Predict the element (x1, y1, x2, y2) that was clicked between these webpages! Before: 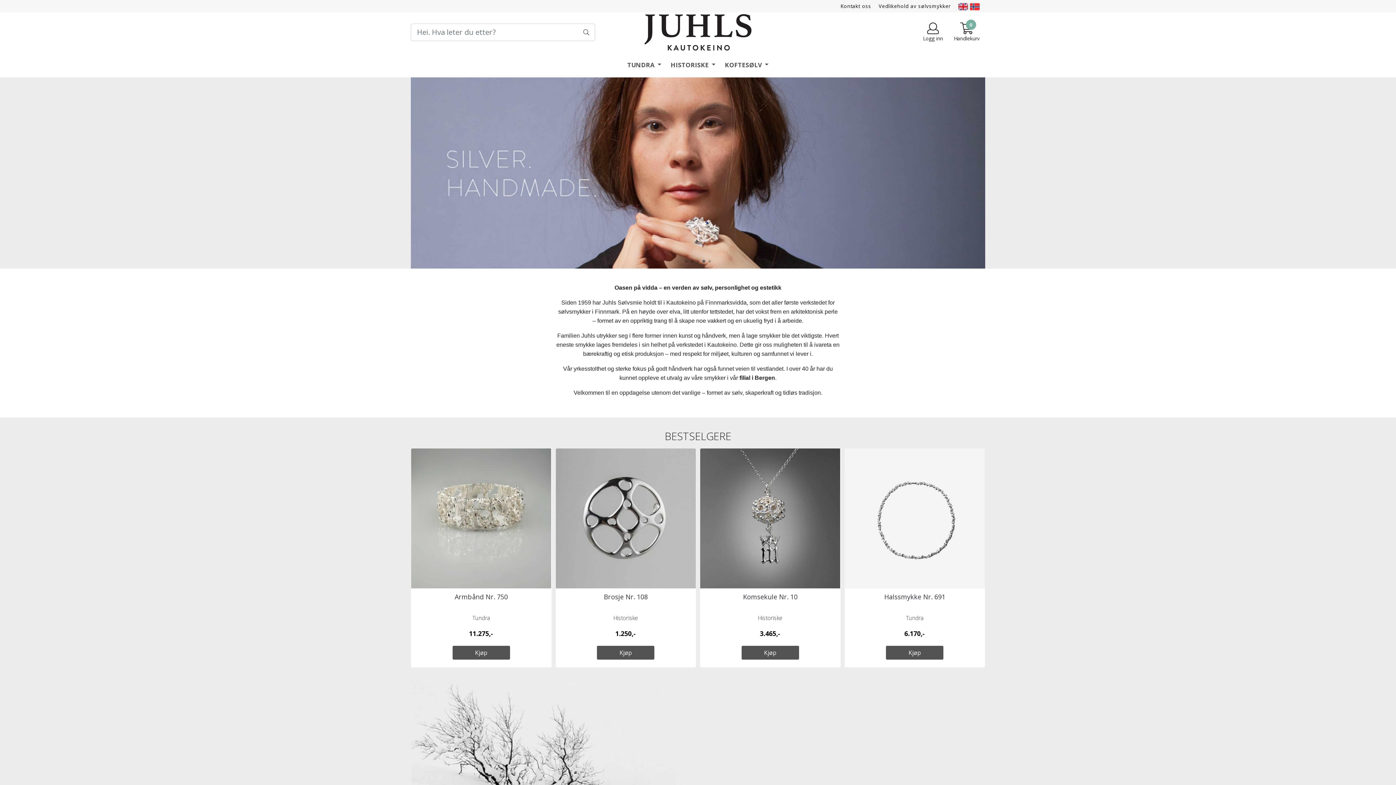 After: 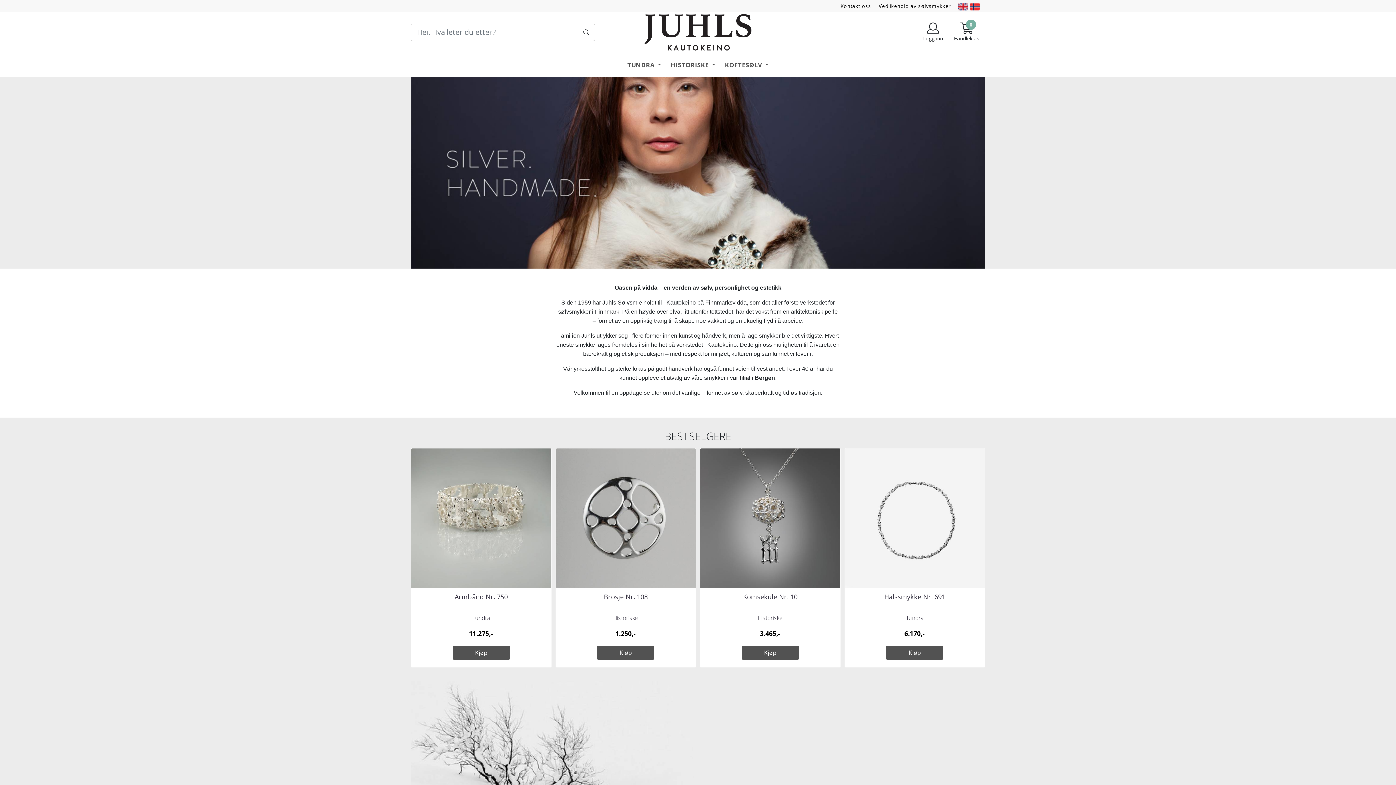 Action: bbox: (644, 14, 751, 50)